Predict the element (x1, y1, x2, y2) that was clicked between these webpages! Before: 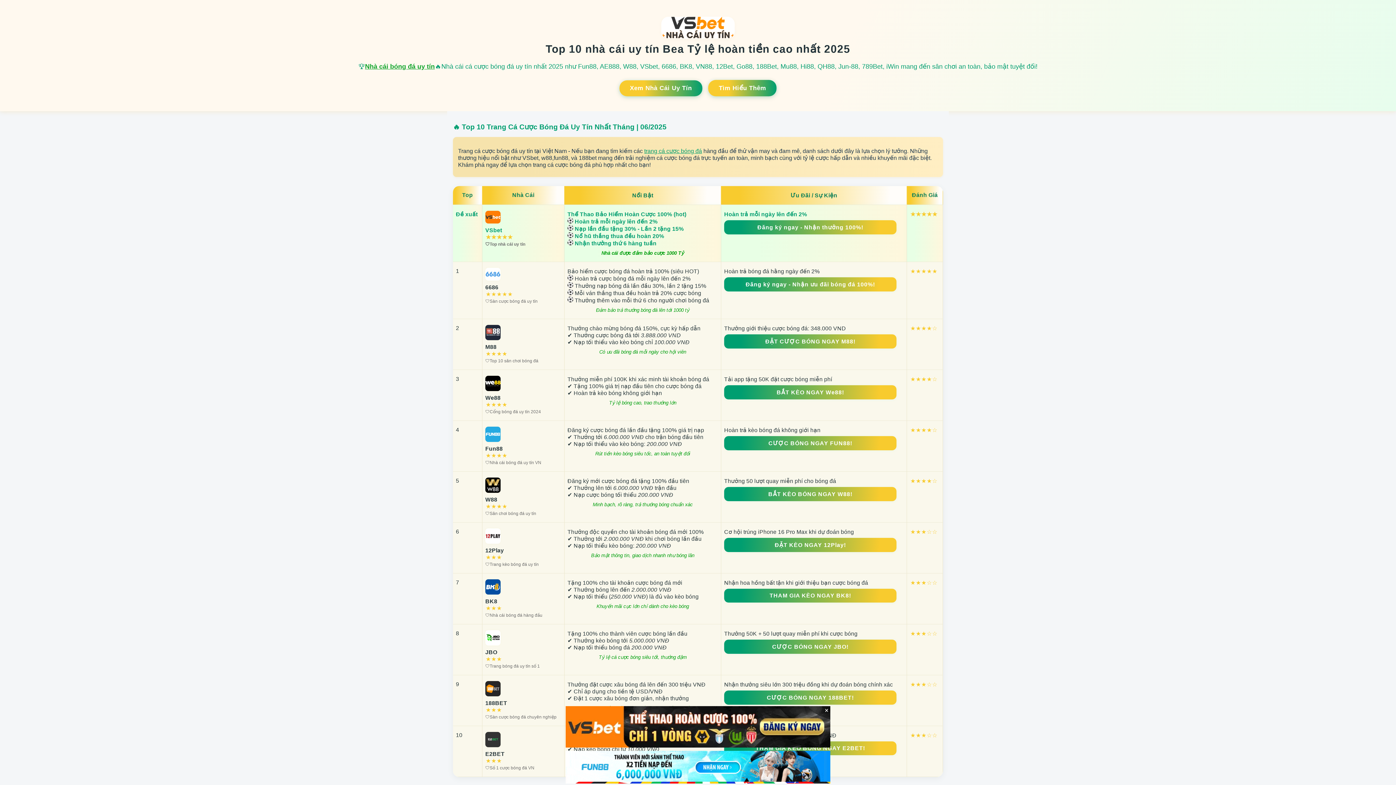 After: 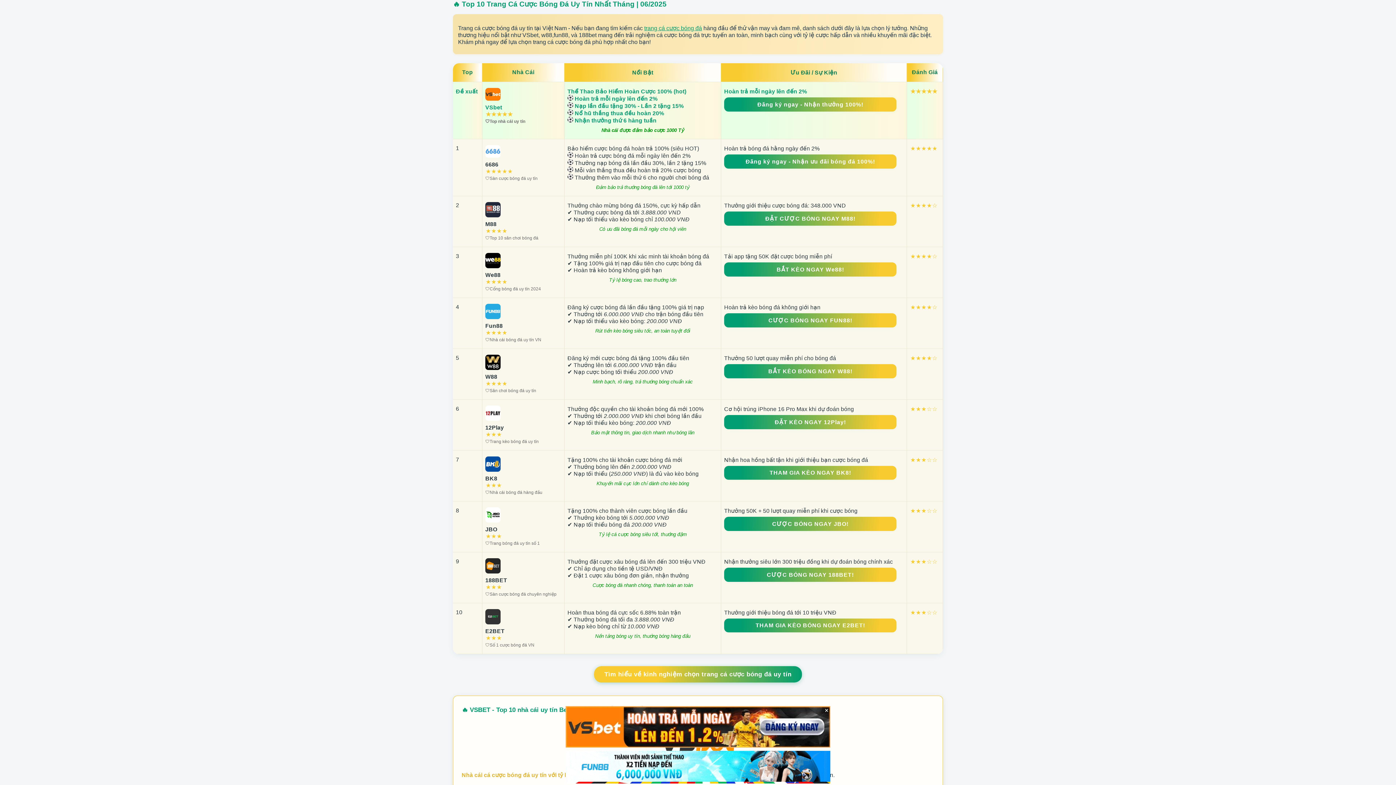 Action: label: Xem Nhà Cái Uy Tín bbox: (619, 80, 702, 96)